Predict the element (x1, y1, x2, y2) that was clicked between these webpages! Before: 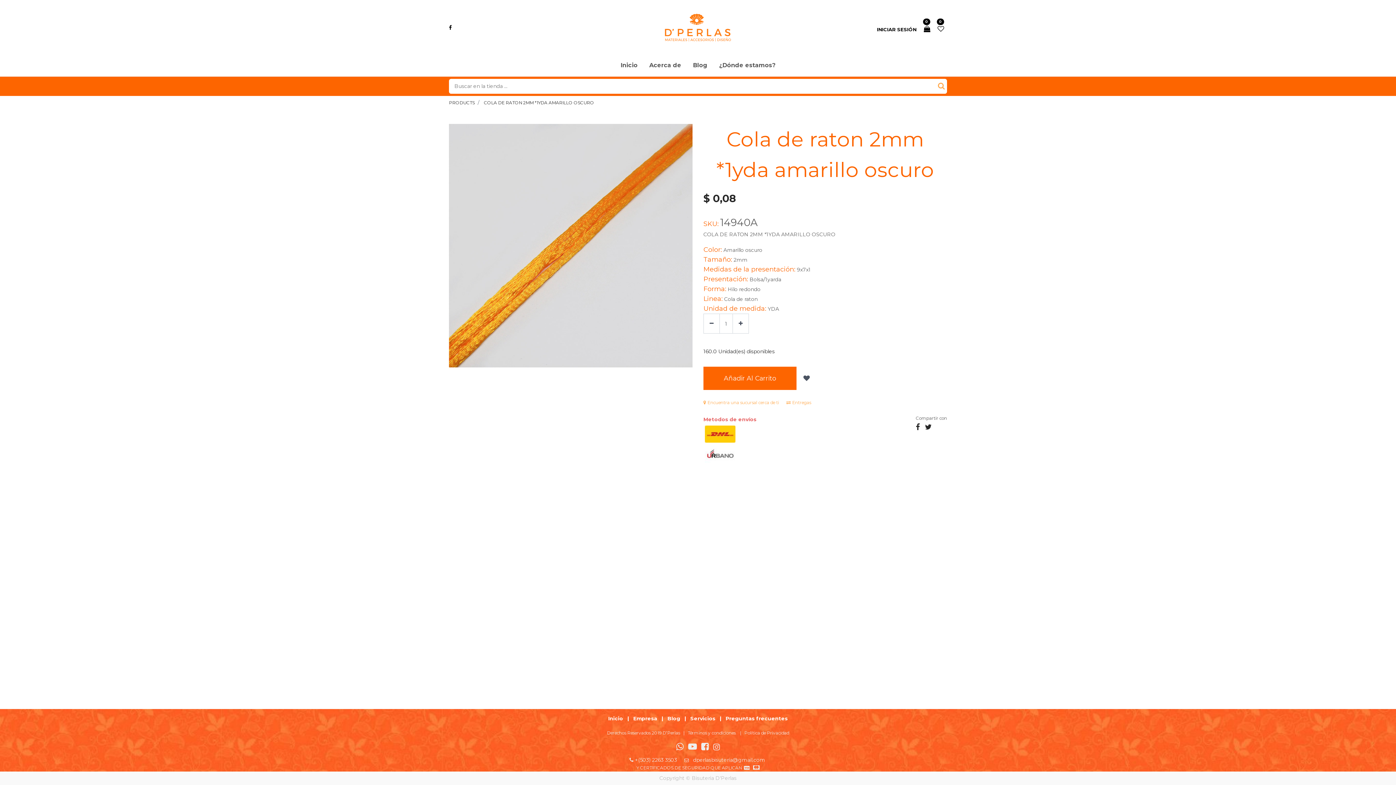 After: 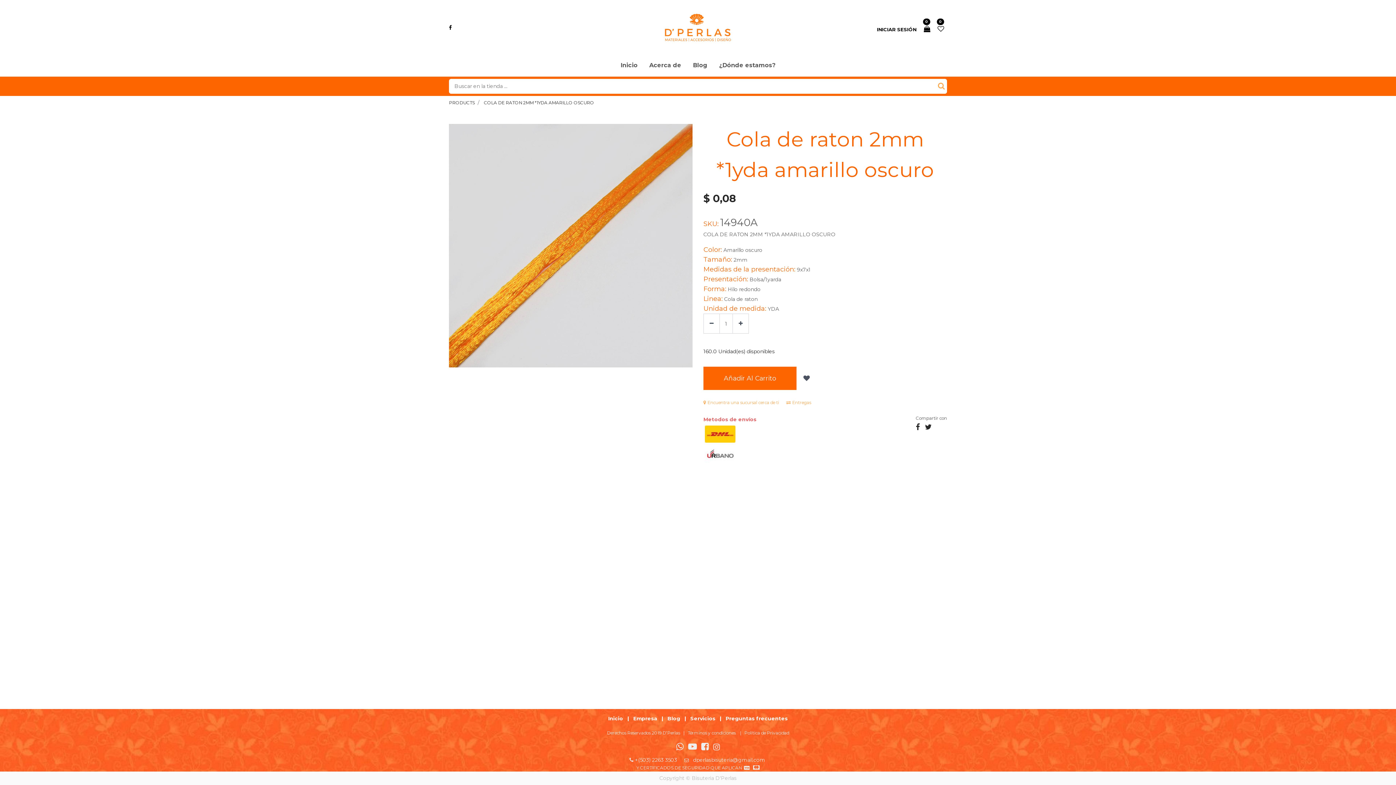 Action: bbox: (701, 742, 709, 752)